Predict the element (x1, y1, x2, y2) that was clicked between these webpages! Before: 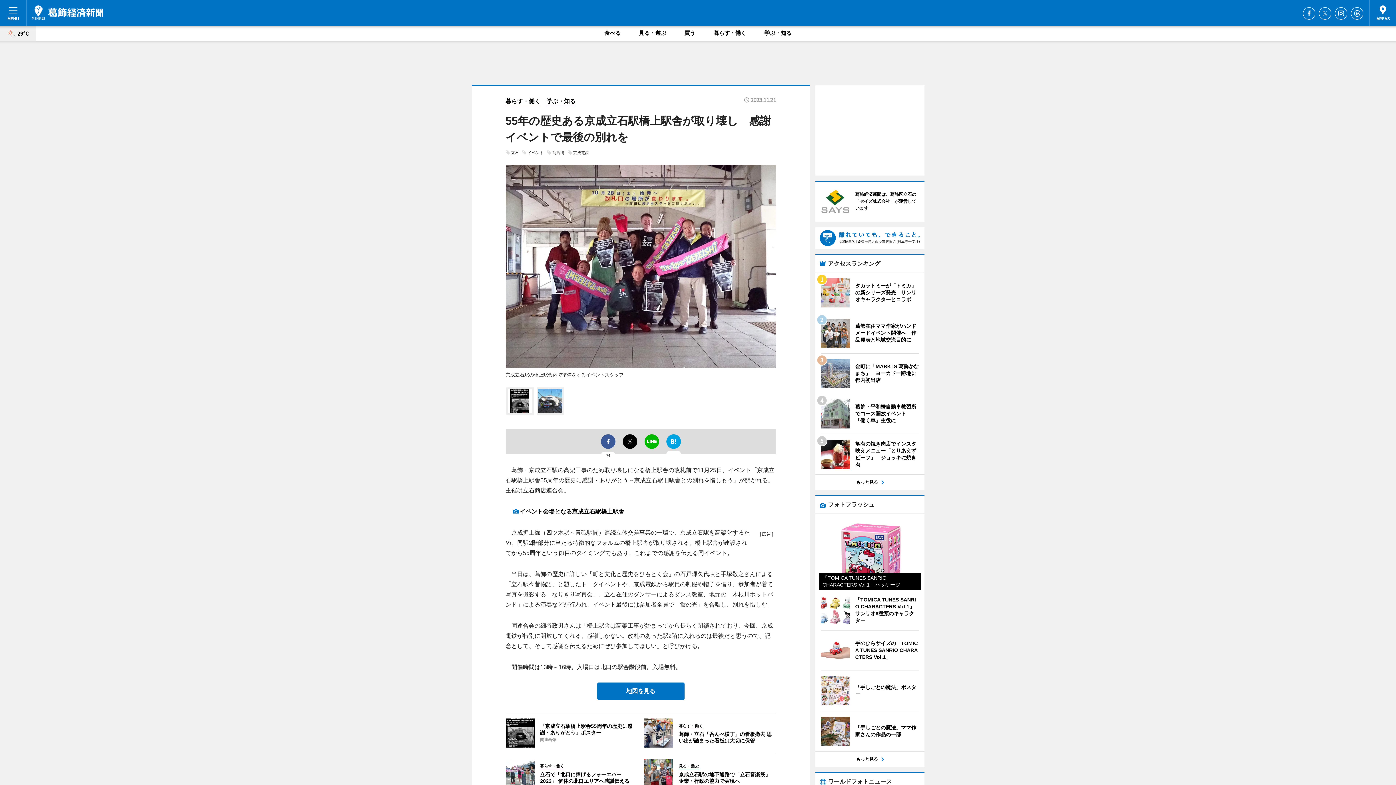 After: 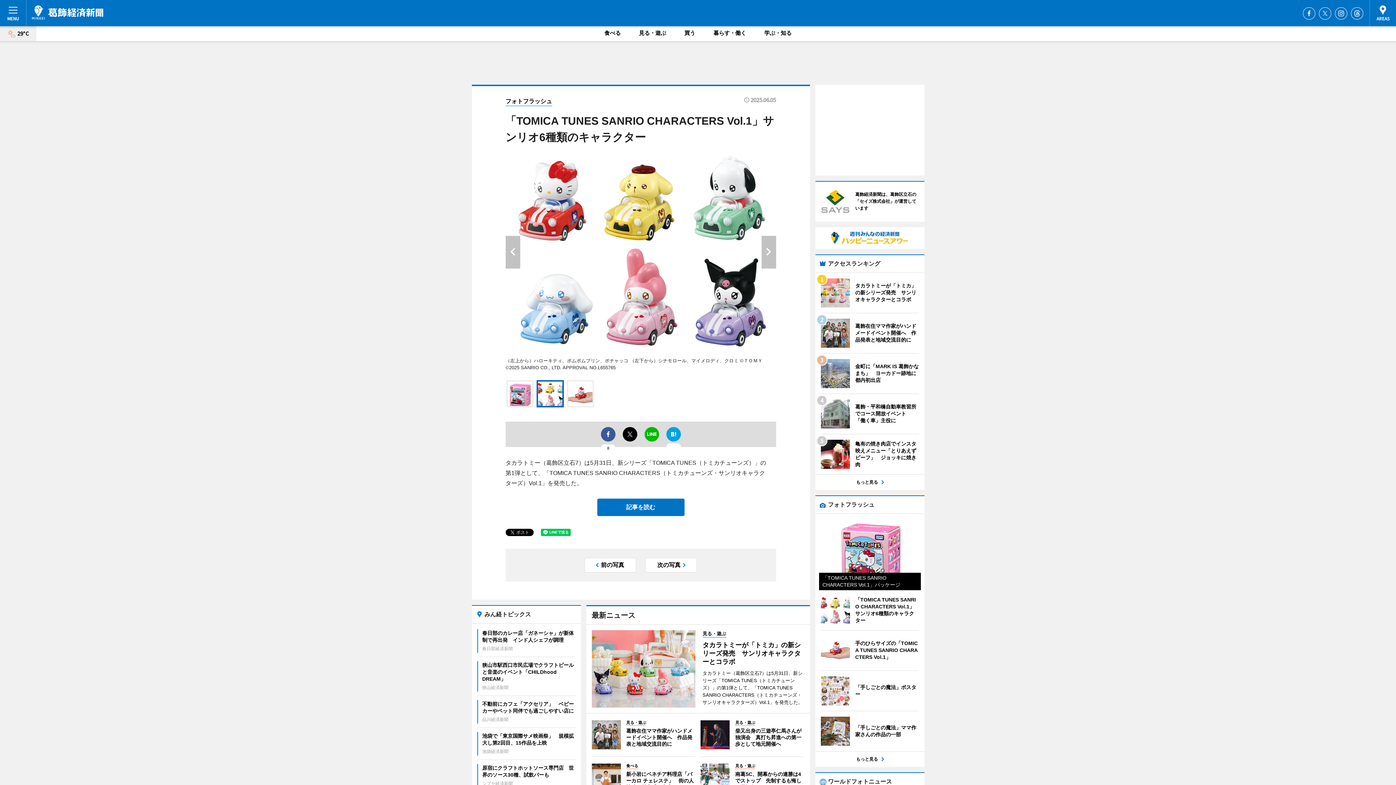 Action: bbox: (820, 596, 919, 625) label: 	
「TOMICA TUNES SANRIO CHARACTERS Vol.1」サンリオ6種類のキャラクター